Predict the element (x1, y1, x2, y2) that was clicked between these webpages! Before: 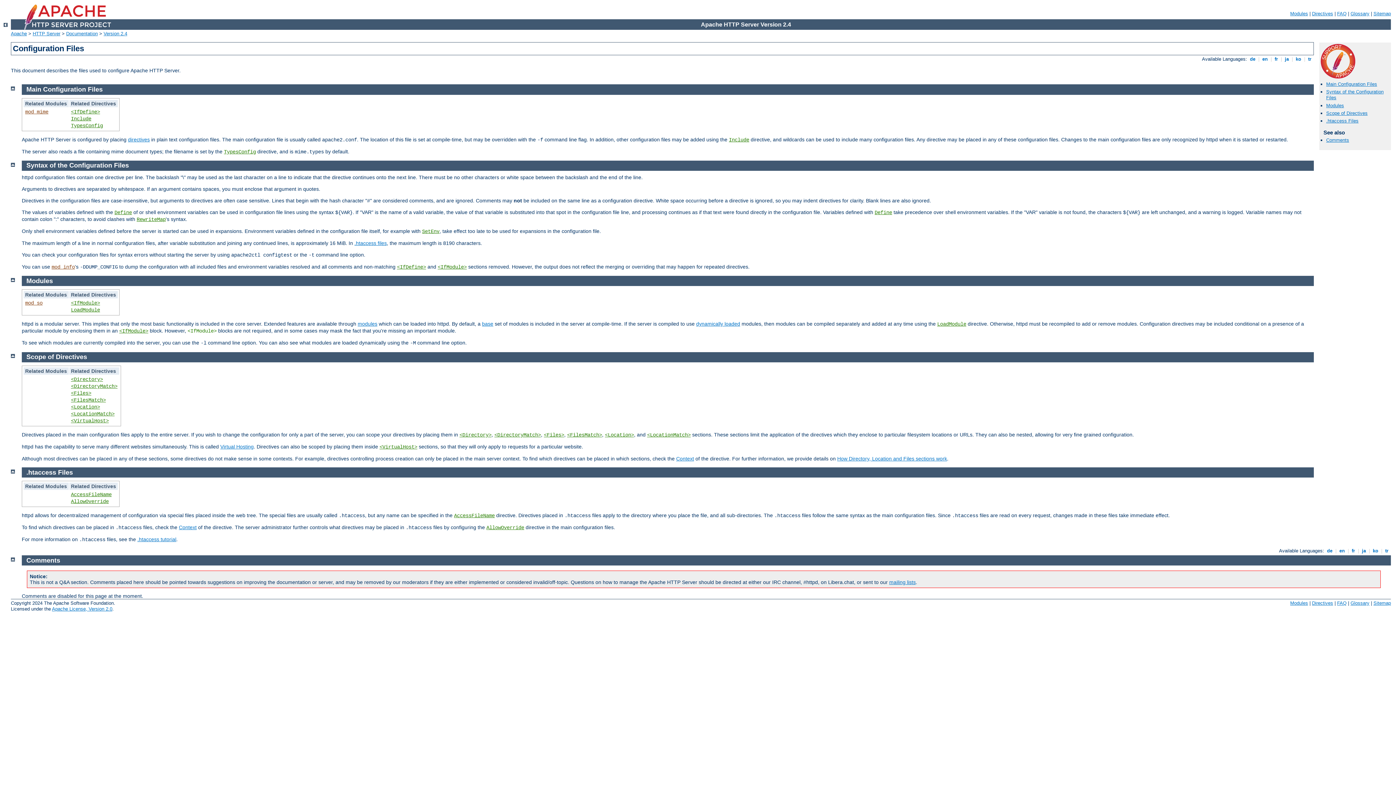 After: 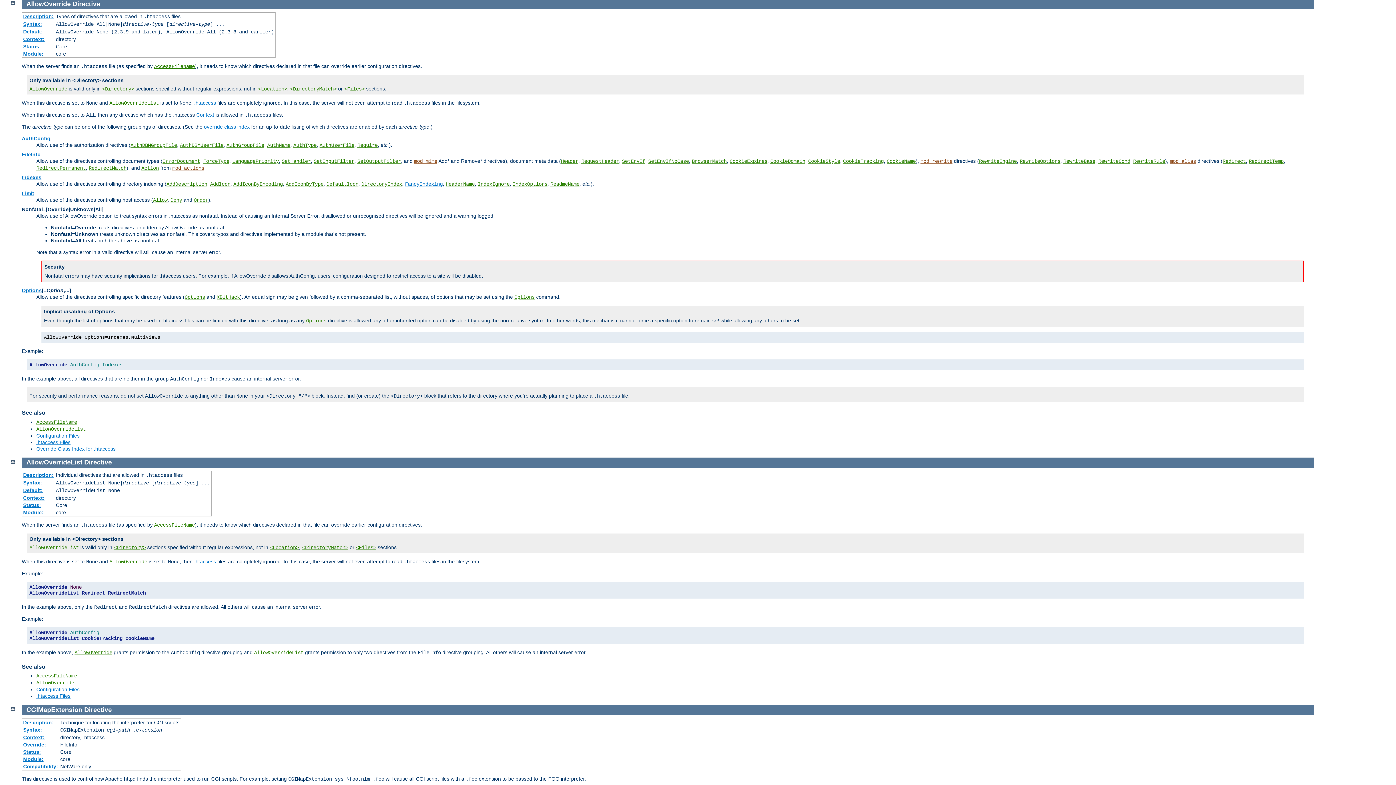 Action: label: AllowOverride bbox: (70, 498, 108, 504)